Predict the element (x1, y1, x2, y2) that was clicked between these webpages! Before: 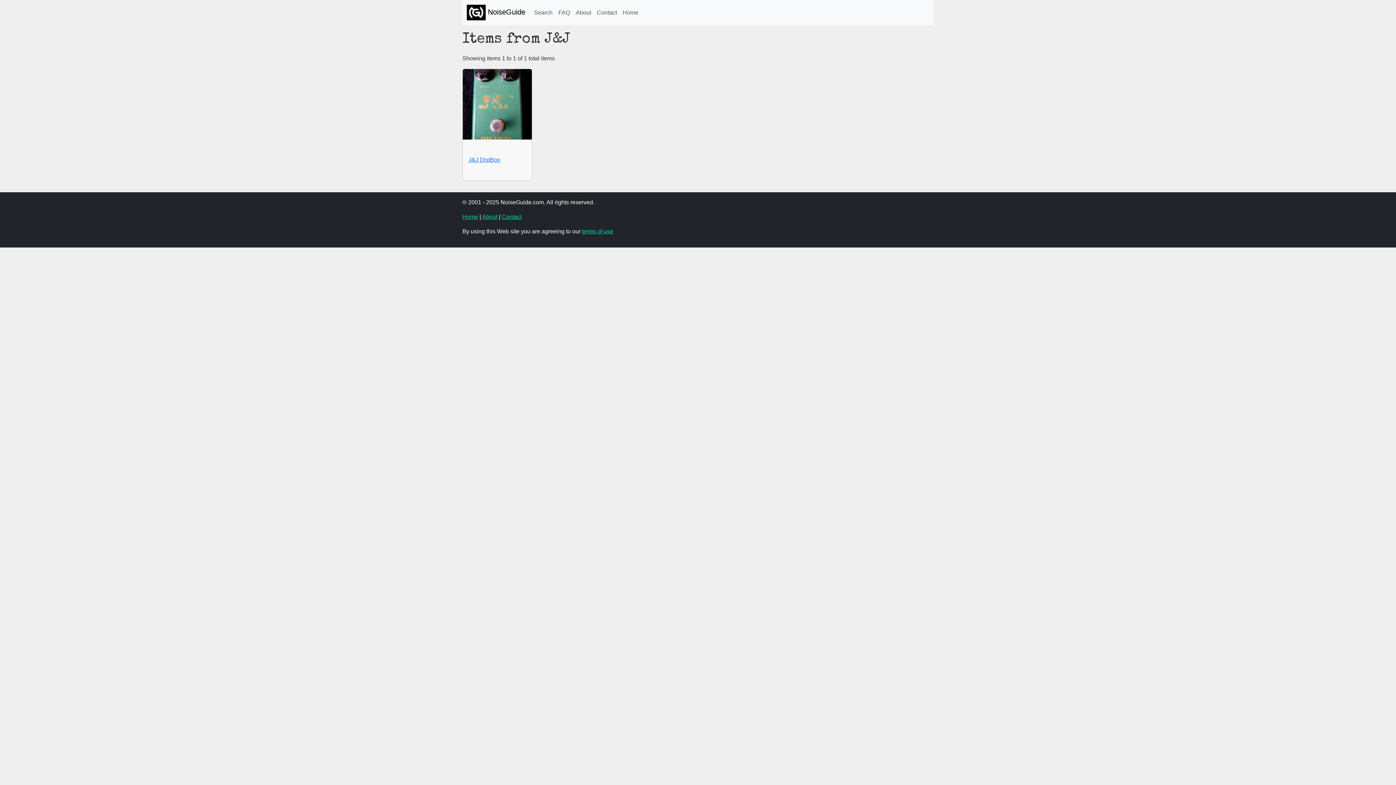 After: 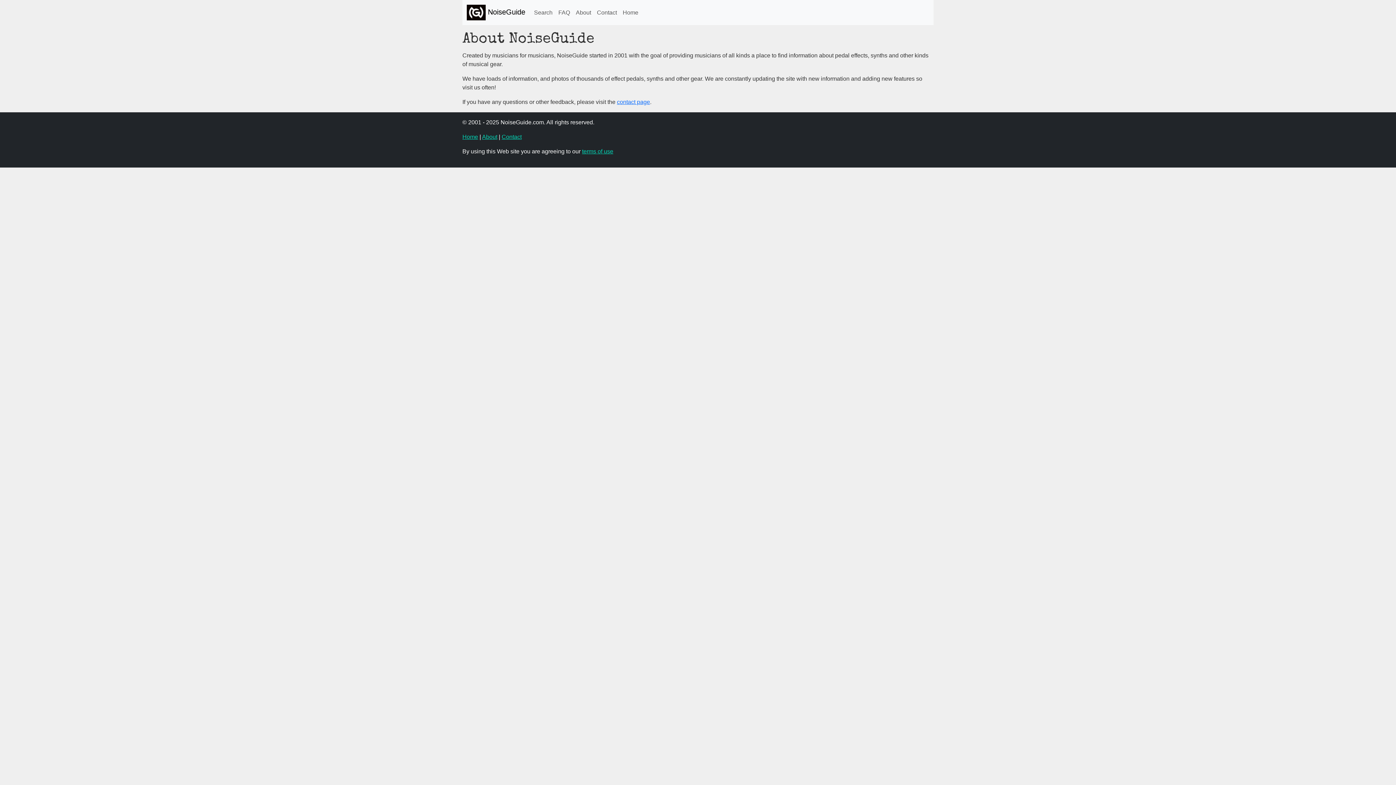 Action: label: About bbox: (573, 5, 594, 19)